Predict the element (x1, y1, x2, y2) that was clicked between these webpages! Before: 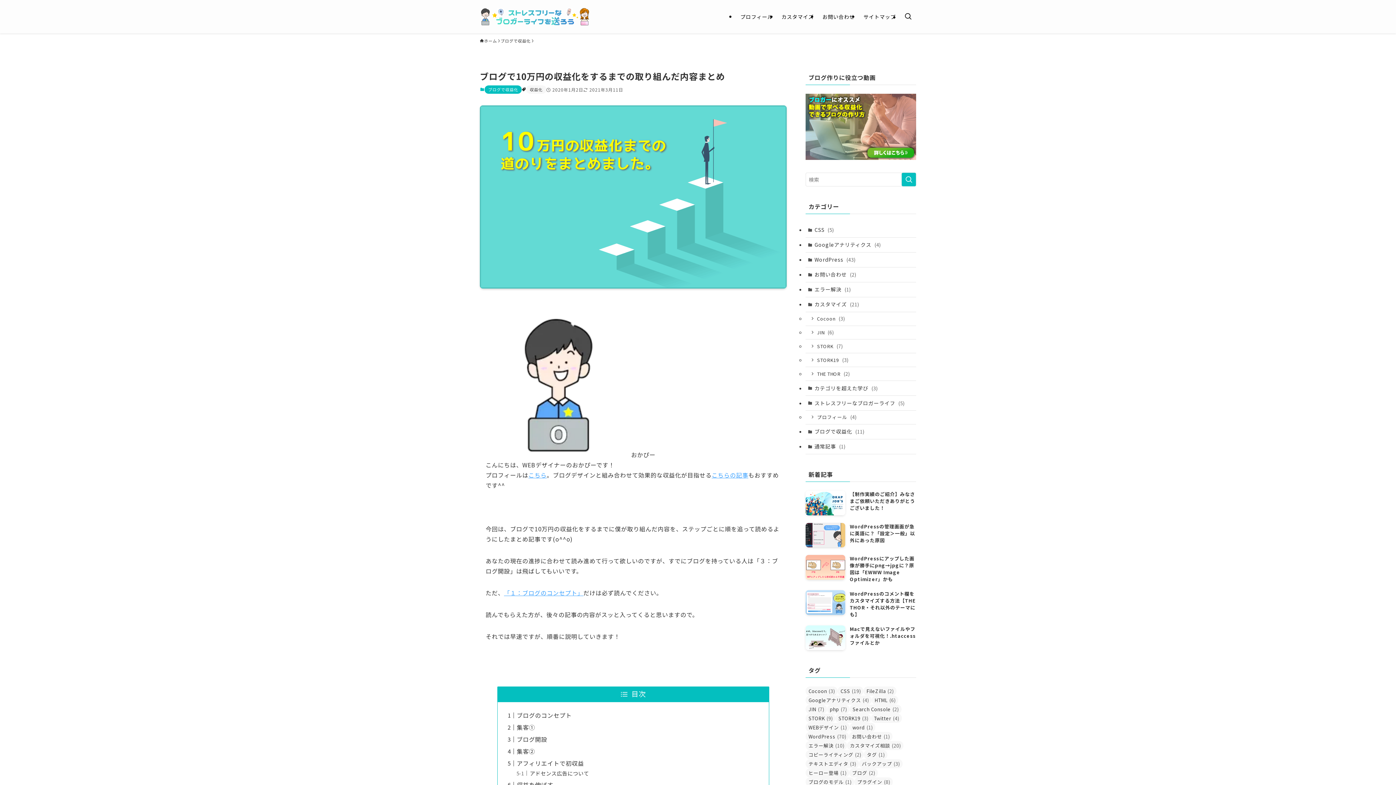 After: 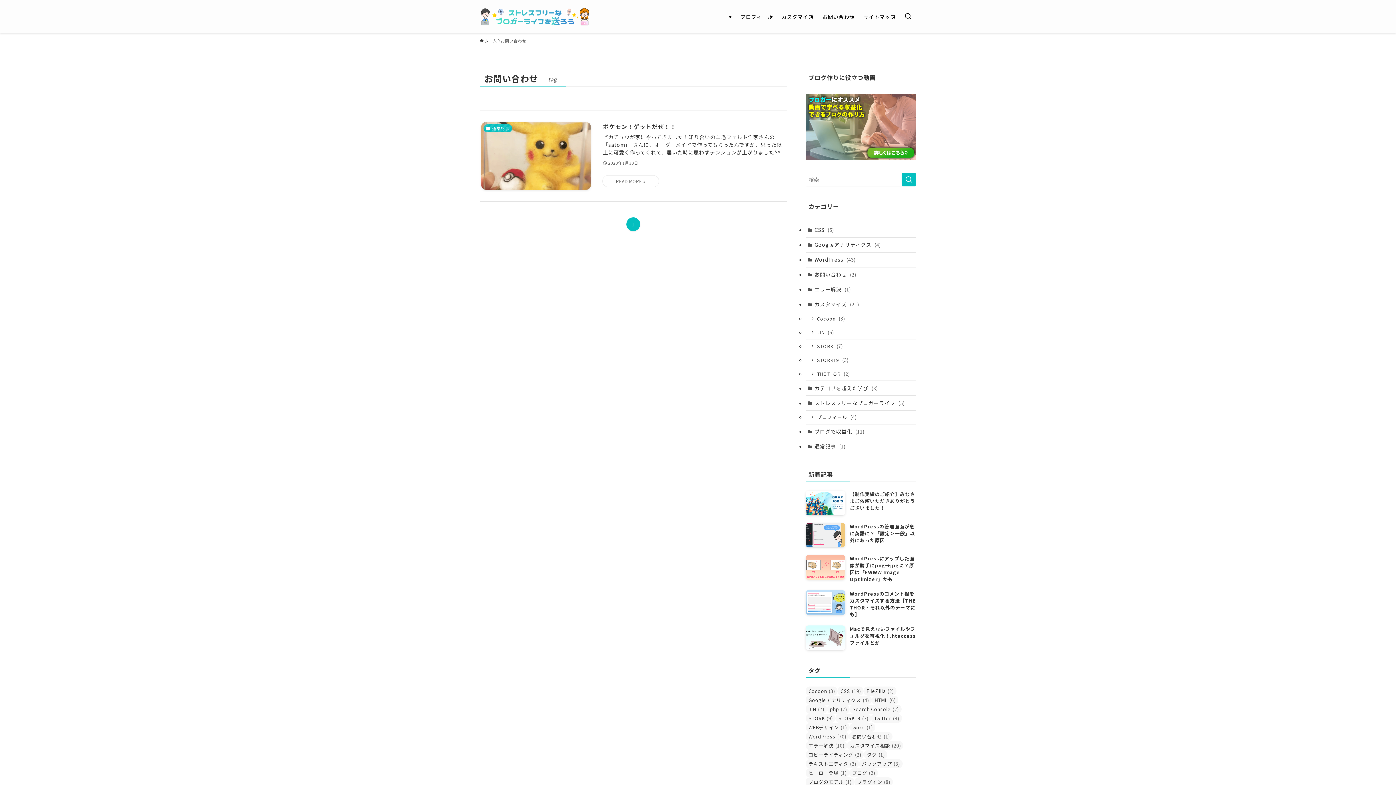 Action: label: お問い合わせ (1個の項目) bbox: (849, 732, 892, 741)